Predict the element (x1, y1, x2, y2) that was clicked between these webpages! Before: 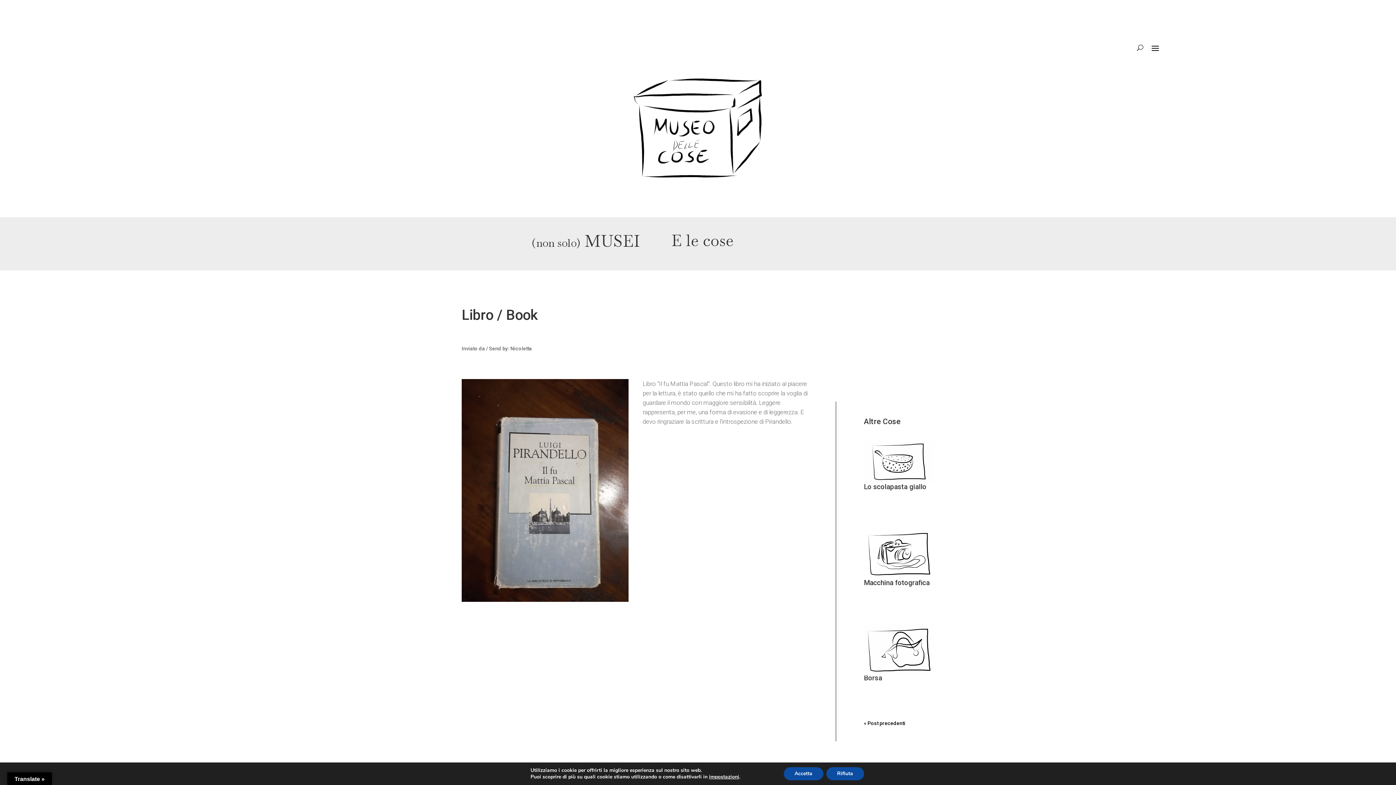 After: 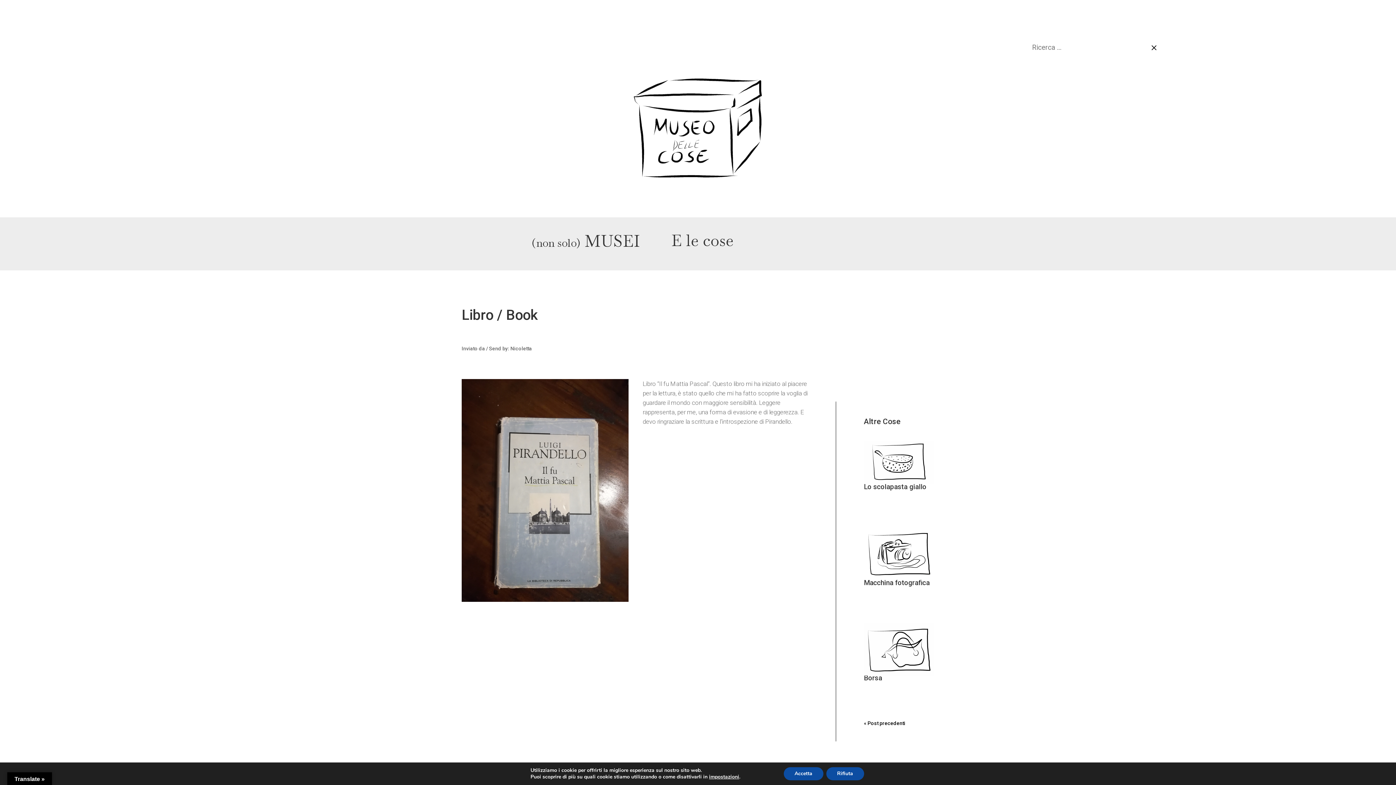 Action: bbox: (1137, 41, 1143, 53)